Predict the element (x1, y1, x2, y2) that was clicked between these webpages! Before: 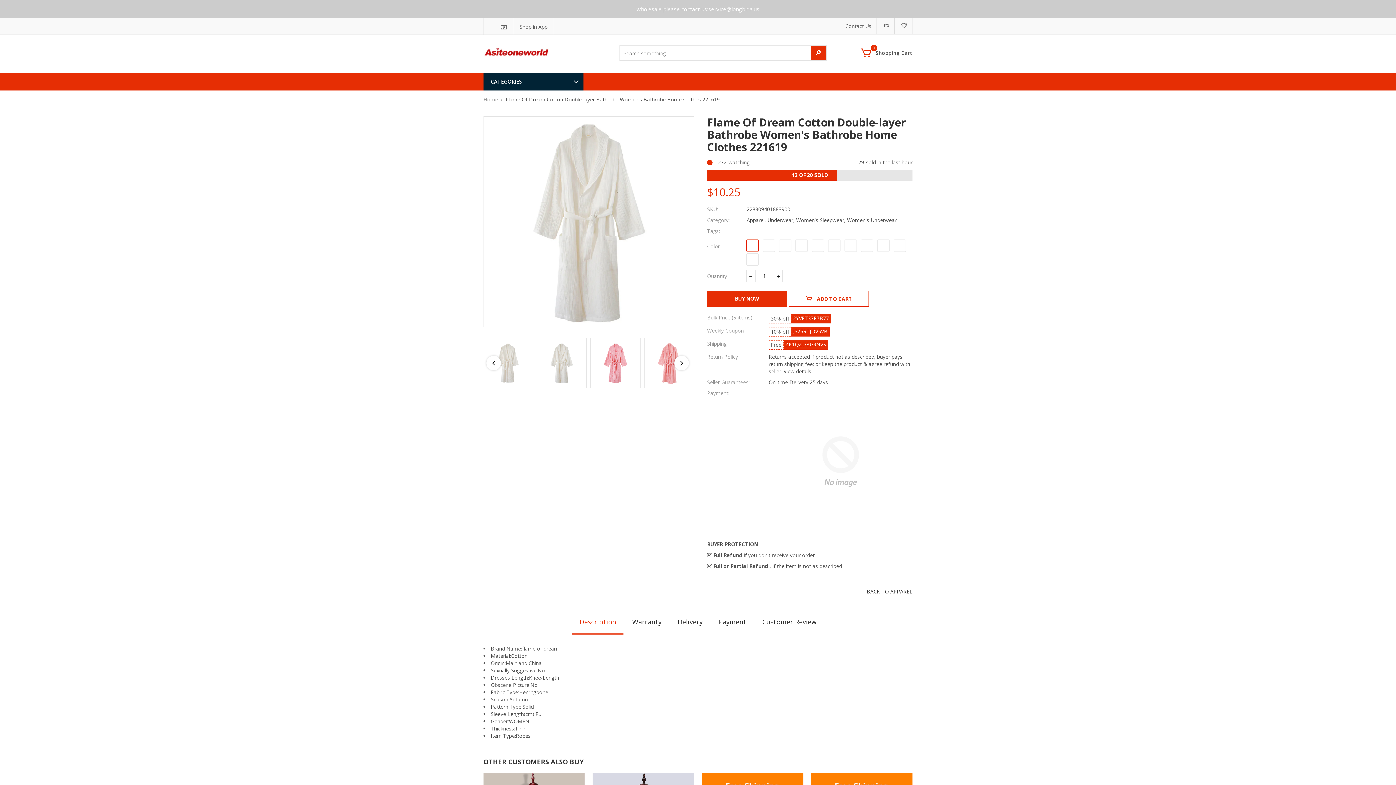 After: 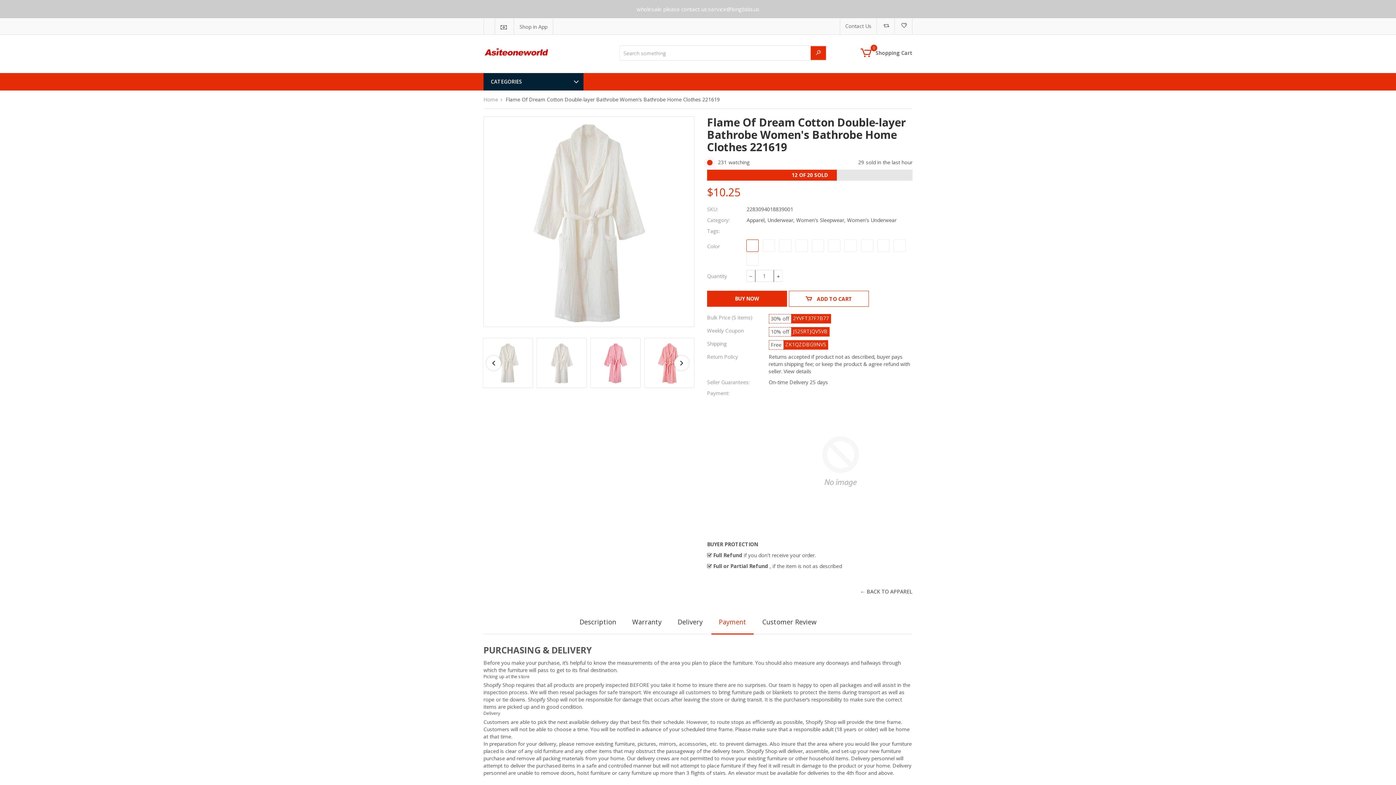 Action: label: Payment bbox: (718, 617, 746, 626)